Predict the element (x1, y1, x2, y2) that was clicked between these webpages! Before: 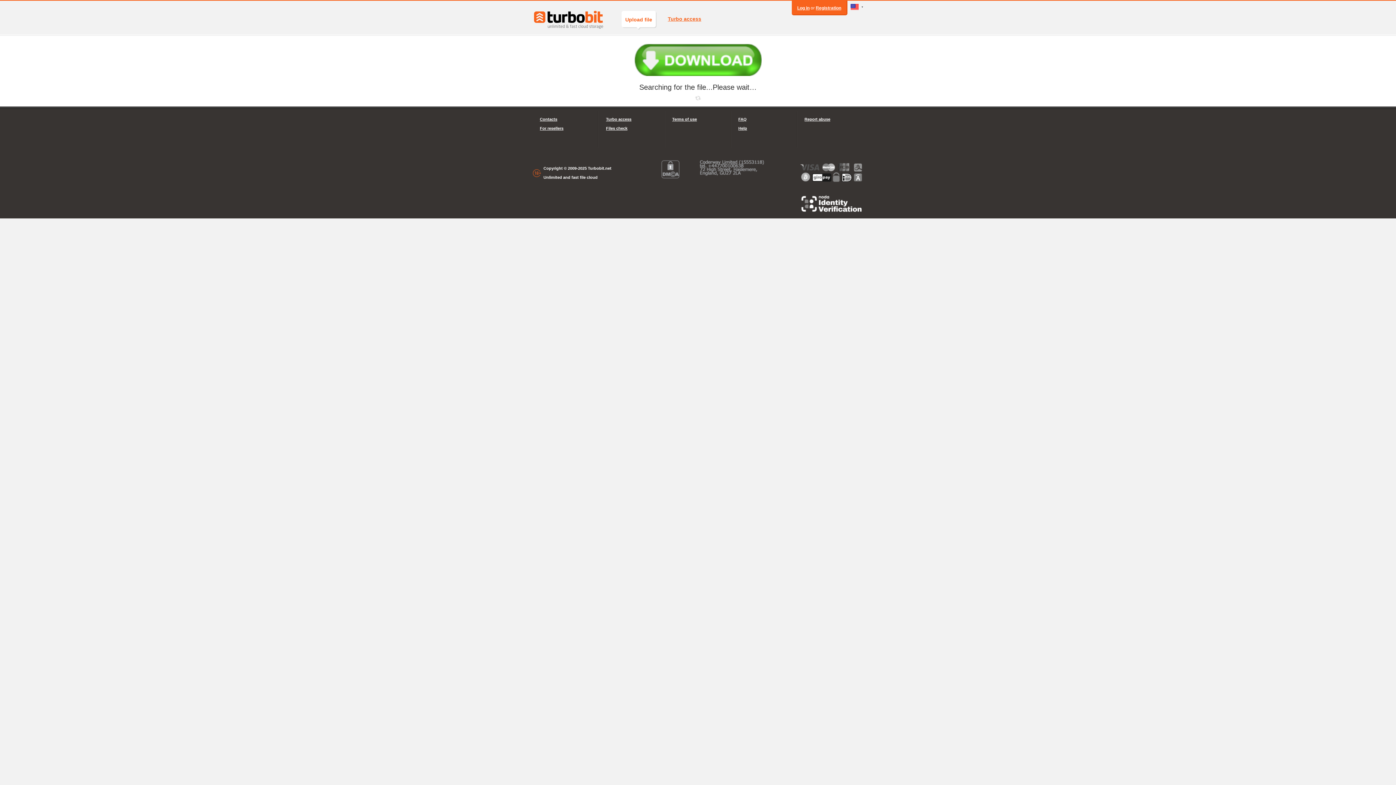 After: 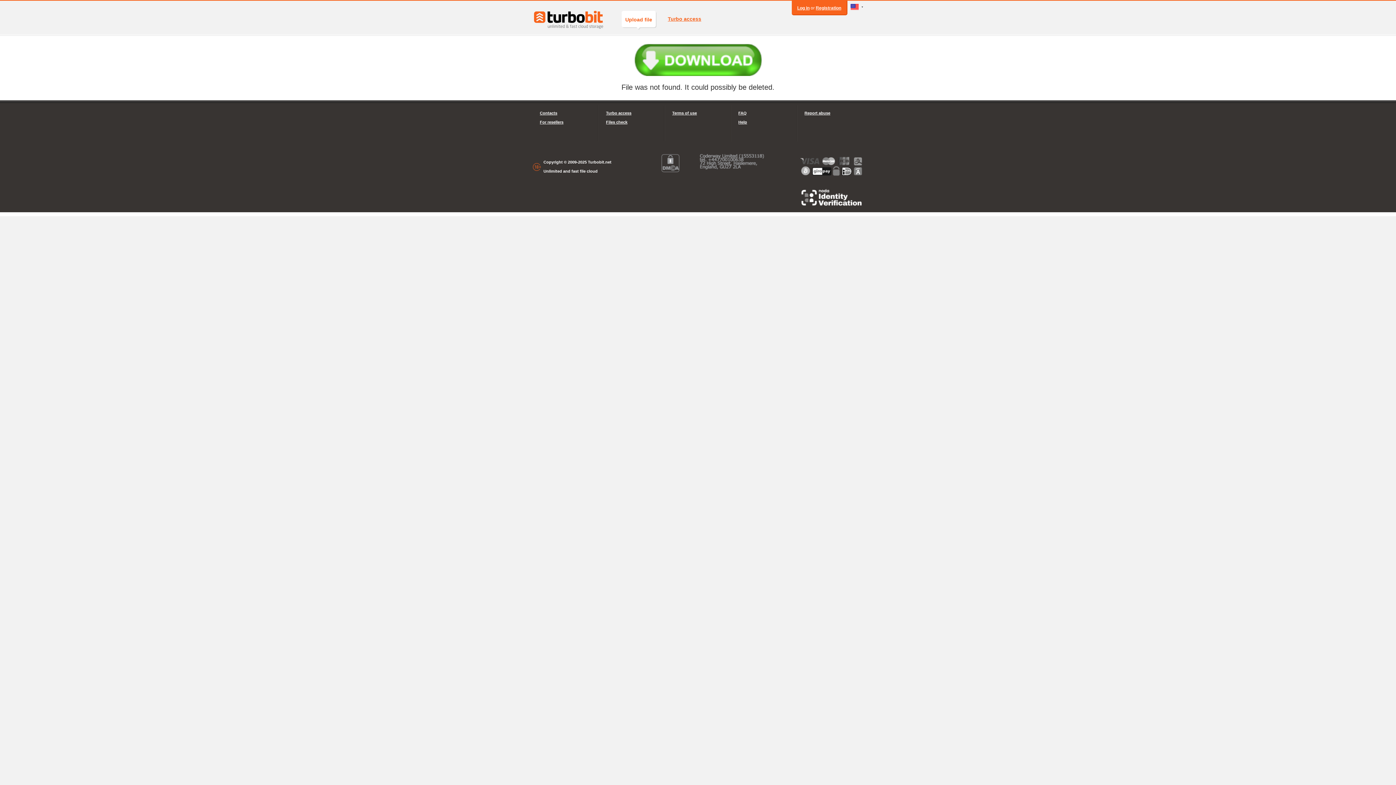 Action: bbox: (634, 57, 761, 62)